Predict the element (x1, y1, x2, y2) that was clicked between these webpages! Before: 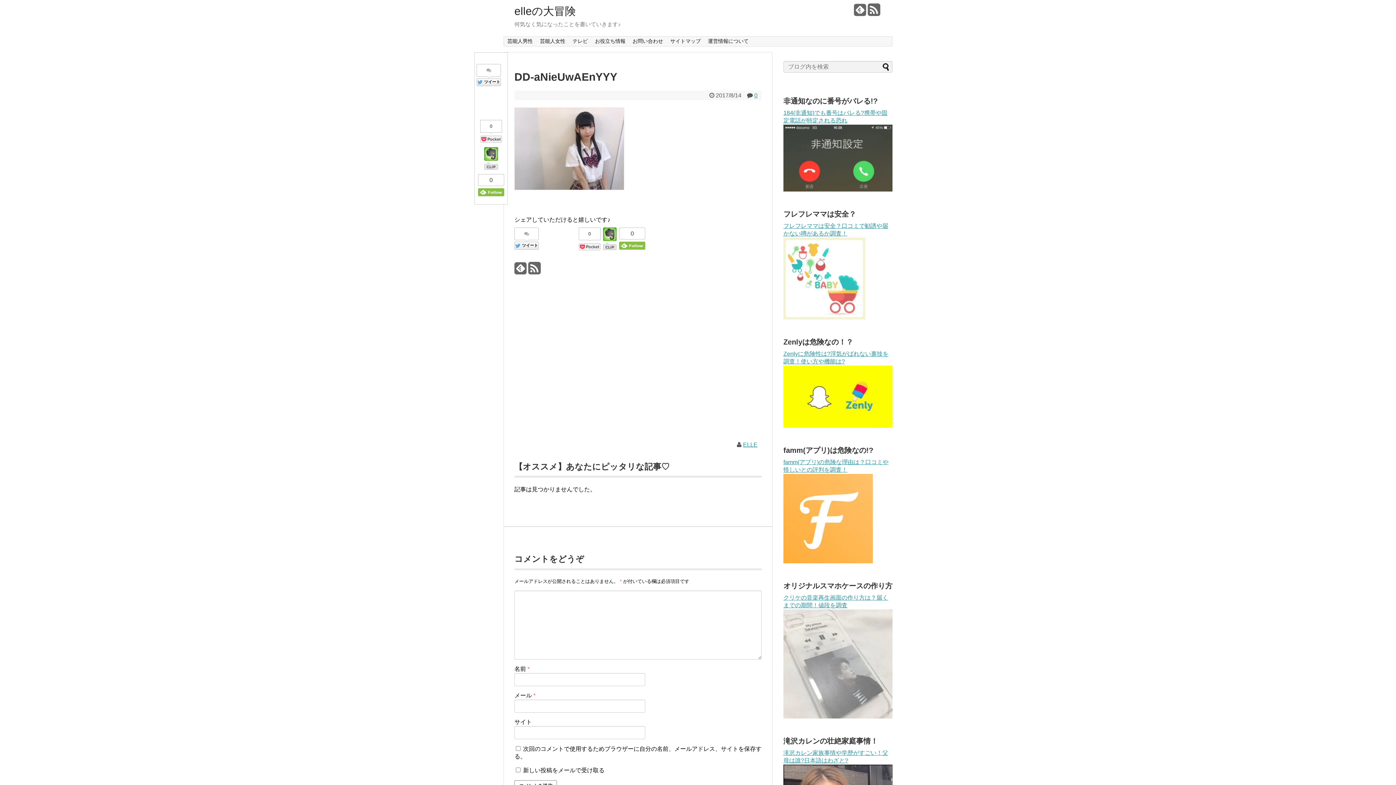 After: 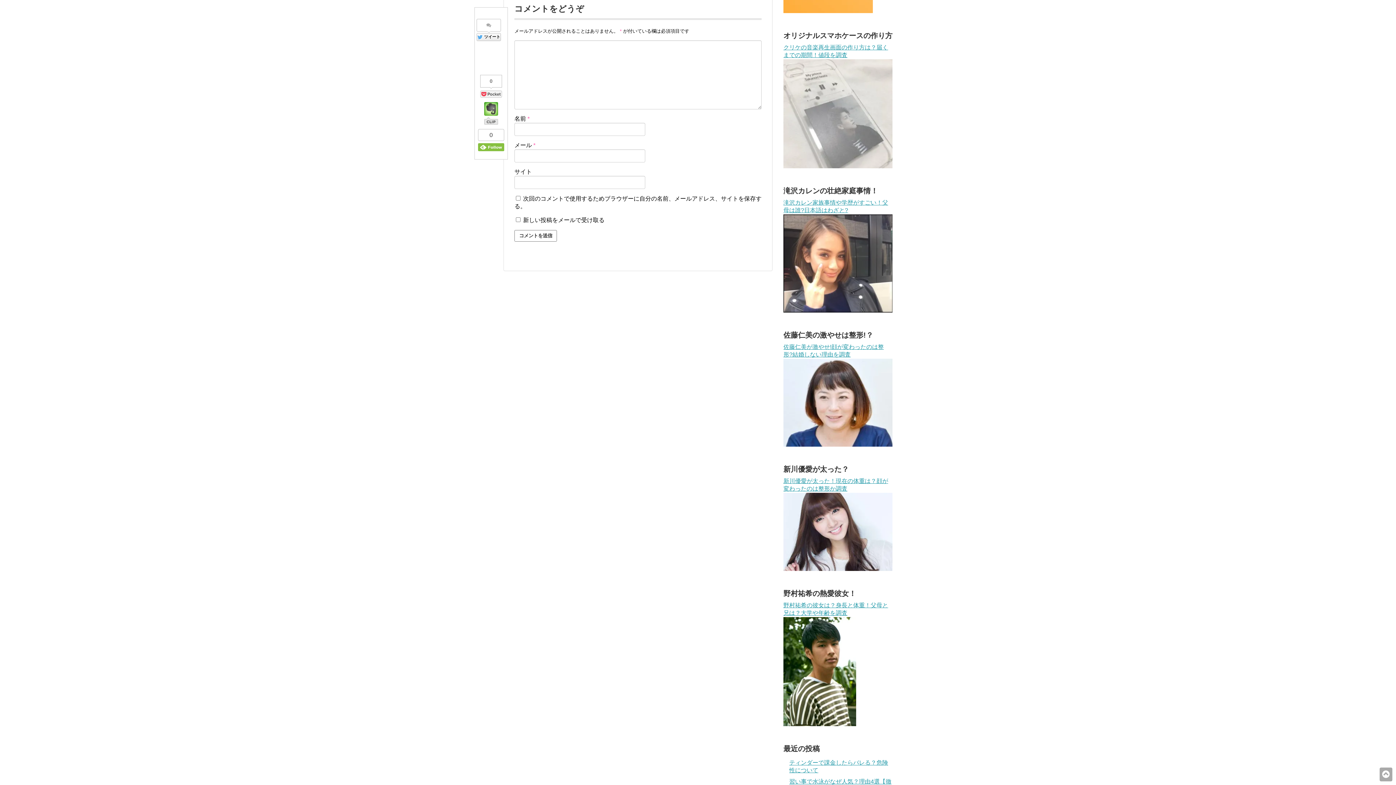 Action: bbox: (754, 92, 757, 98) label: 0